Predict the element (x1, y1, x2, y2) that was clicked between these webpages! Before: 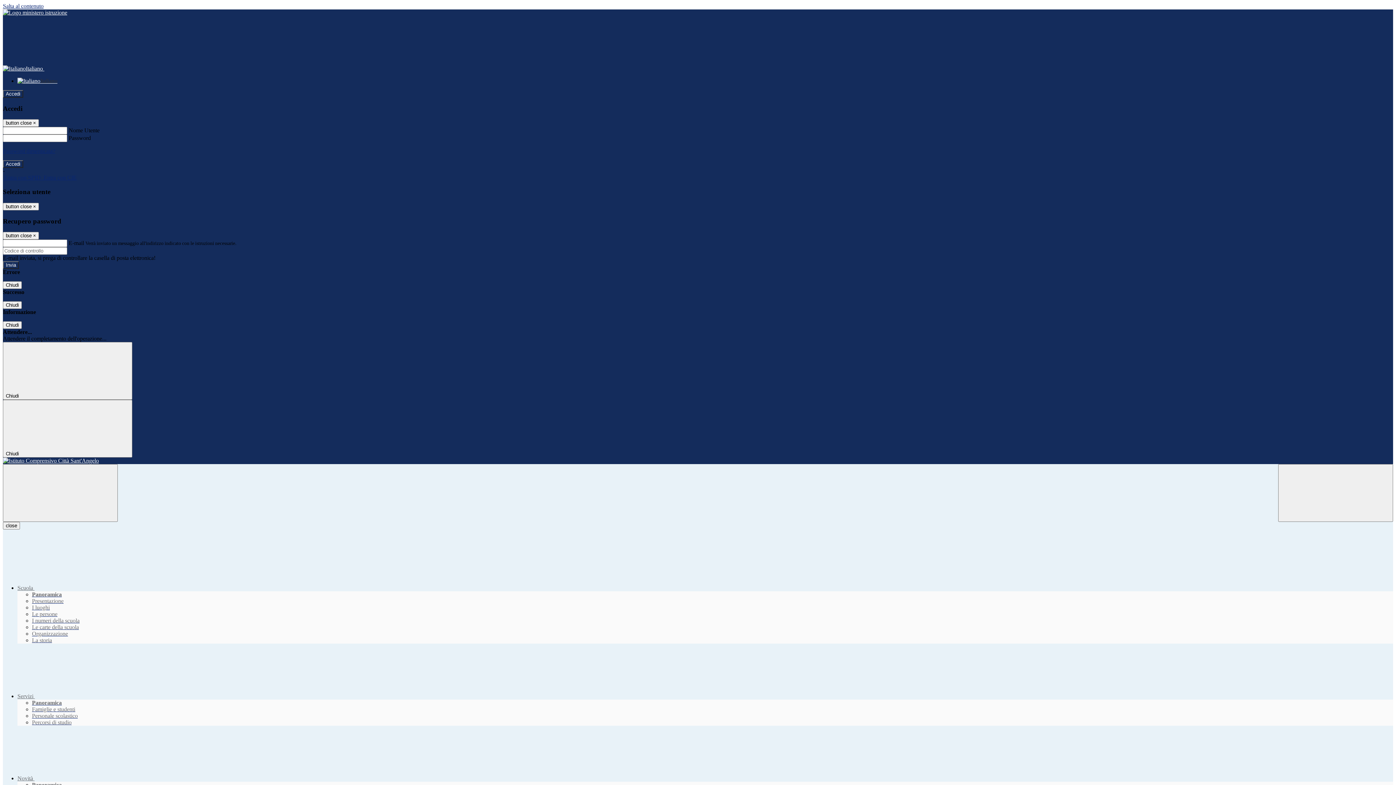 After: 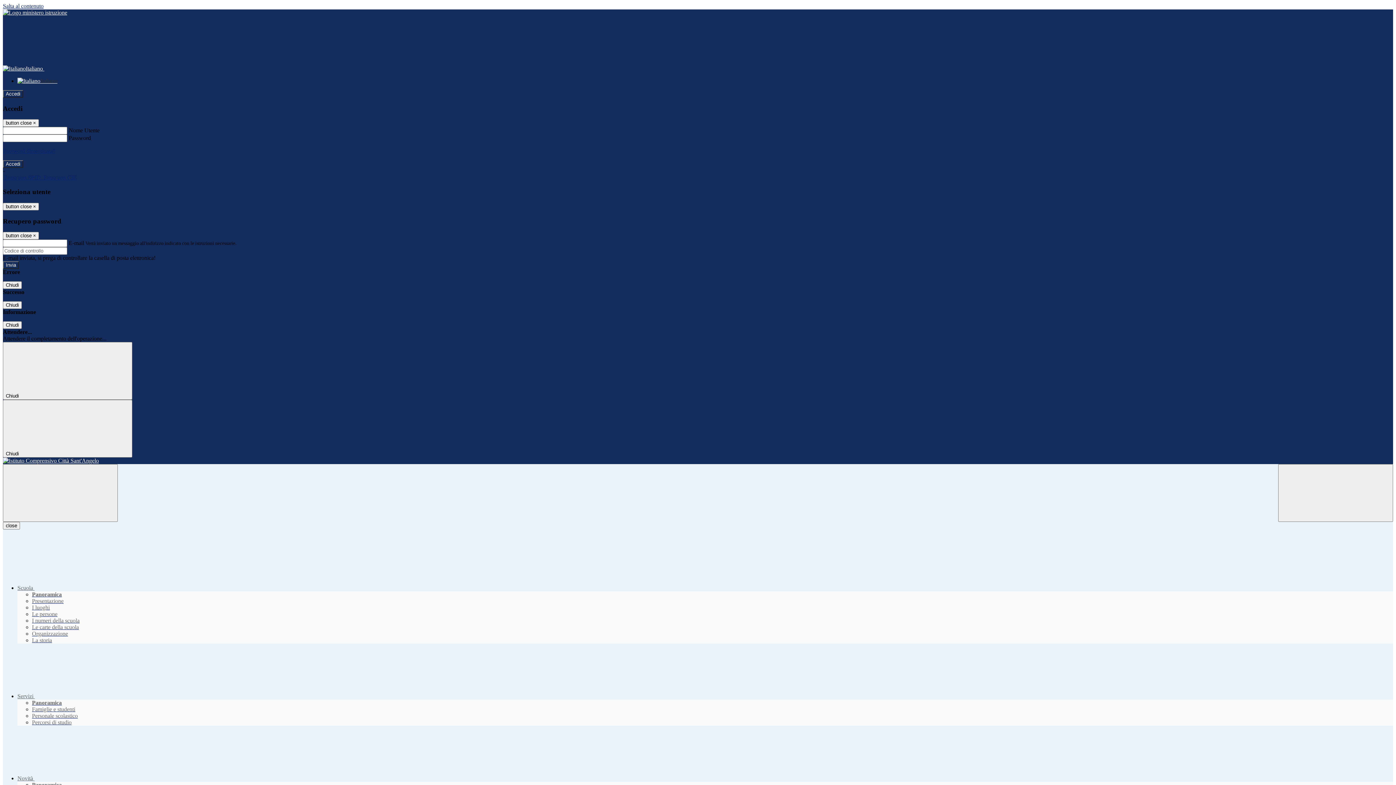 Action: bbox: (32, 719, 71, 725) label: Percorsi di studio